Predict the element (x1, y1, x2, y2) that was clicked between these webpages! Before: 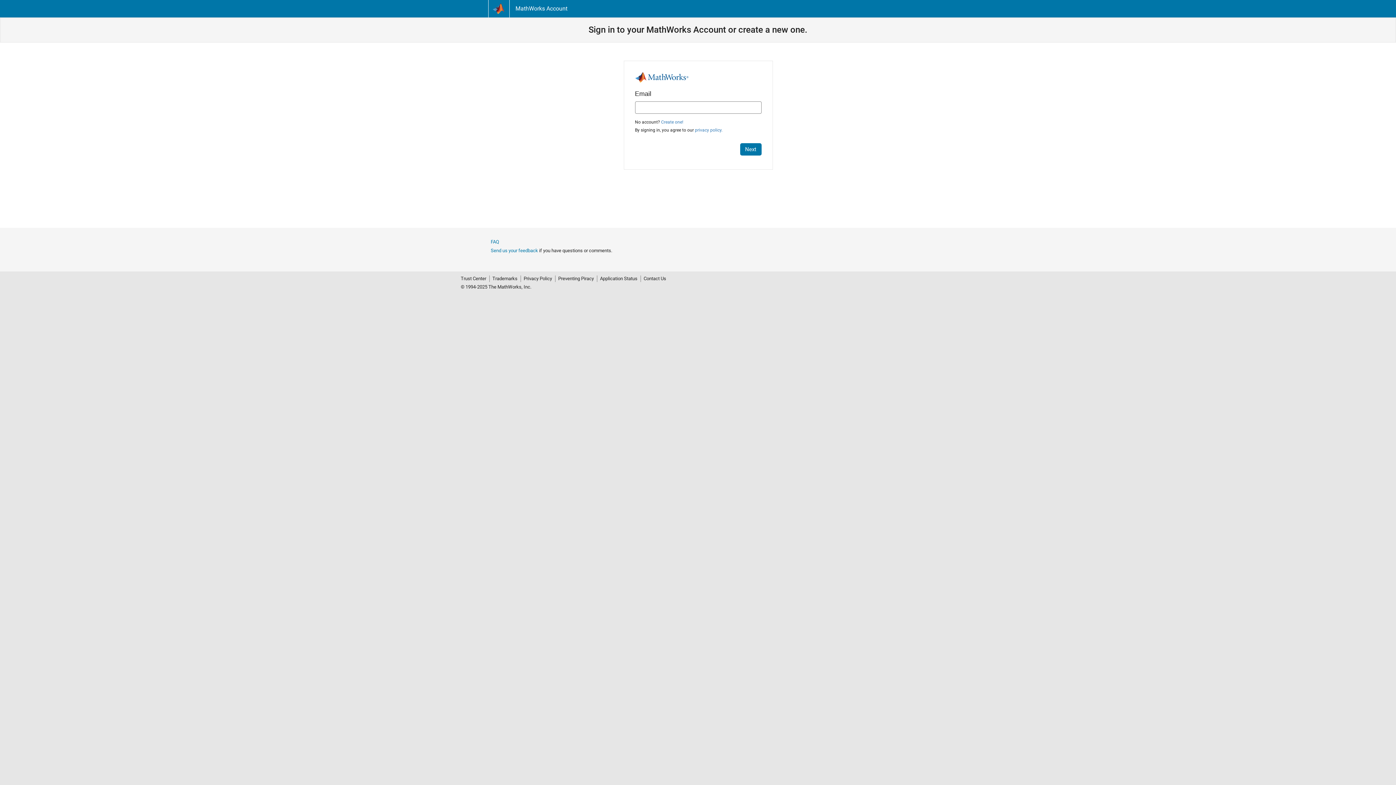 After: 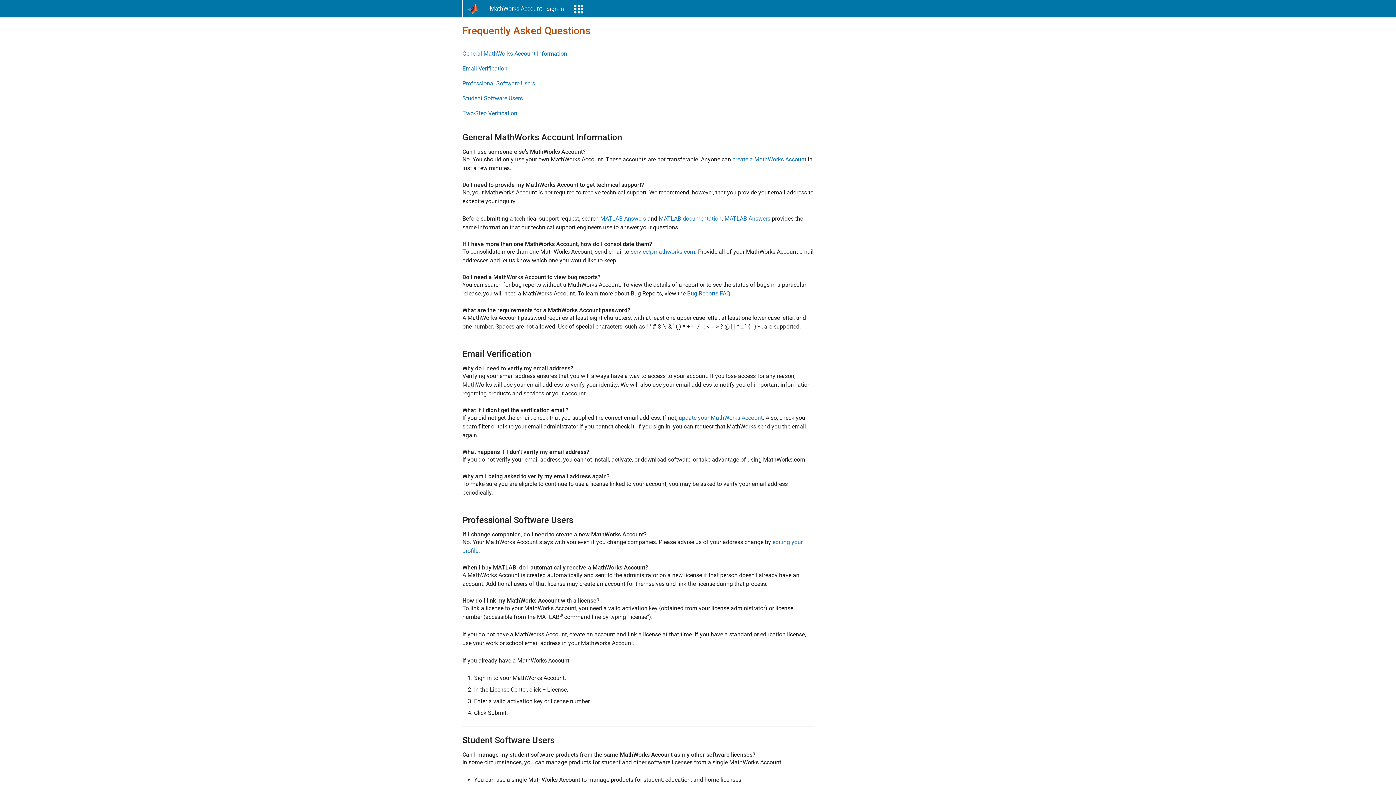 Action: bbox: (490, 239, 499, 244) label: FAQ